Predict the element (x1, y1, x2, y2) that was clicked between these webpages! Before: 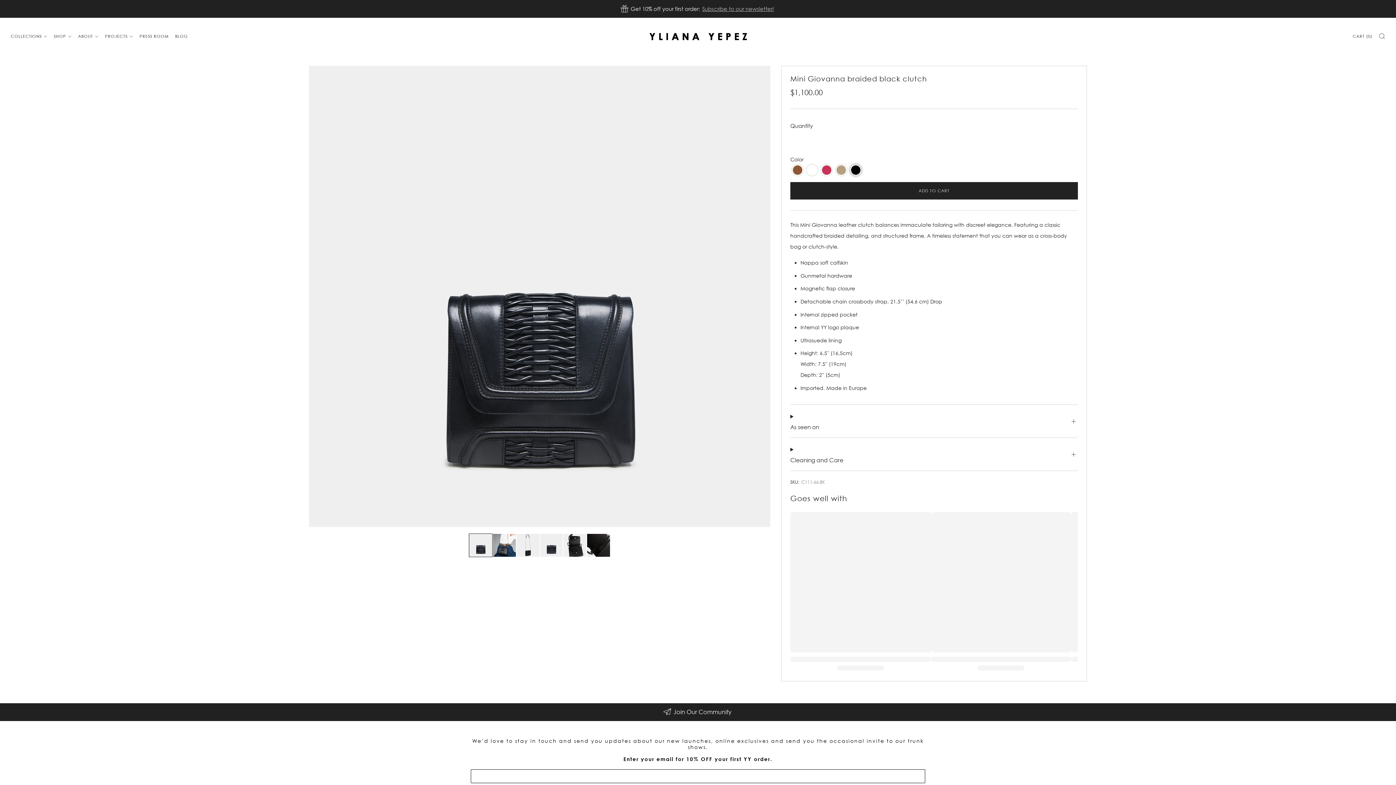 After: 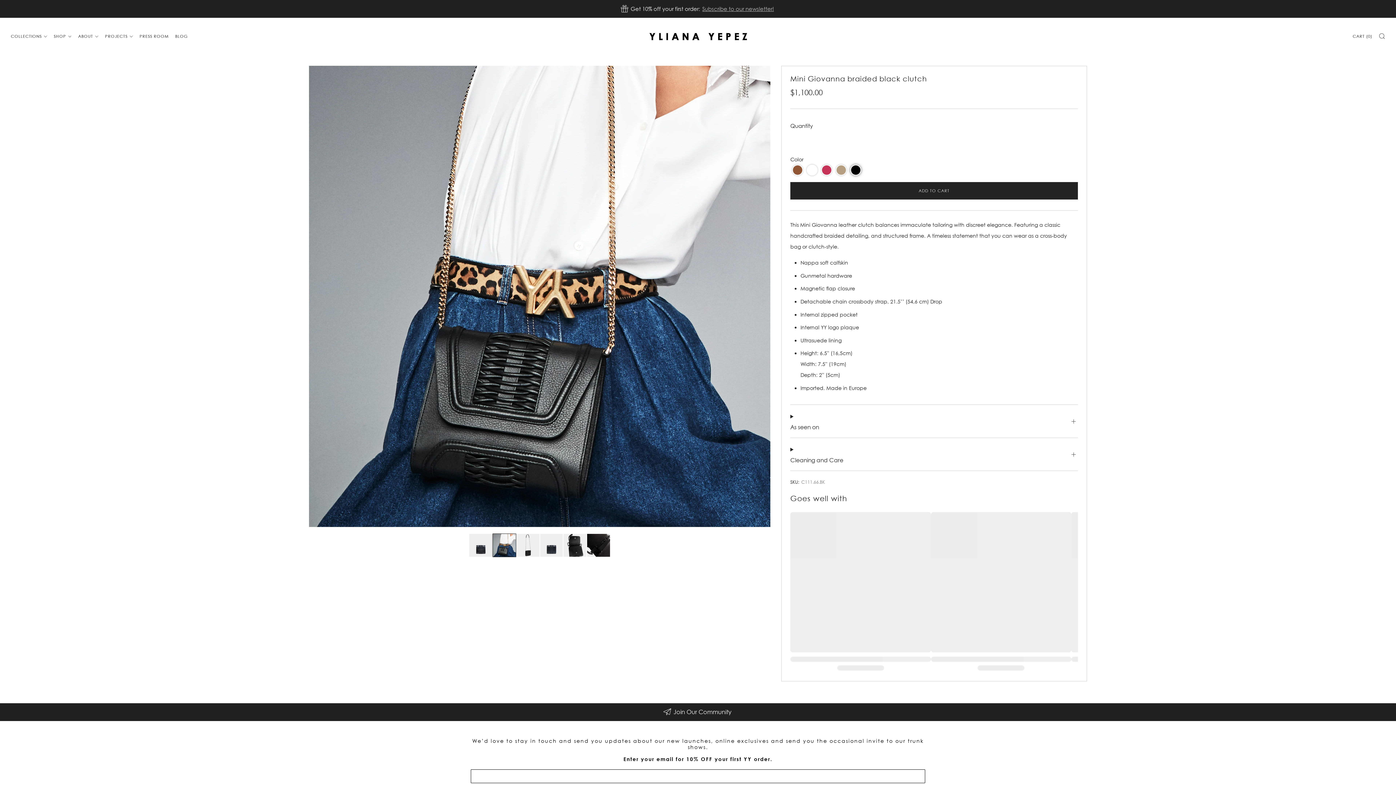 Action: bbox: (492, 533, 516, 557) label: Load image into Gallery viewer, 2
